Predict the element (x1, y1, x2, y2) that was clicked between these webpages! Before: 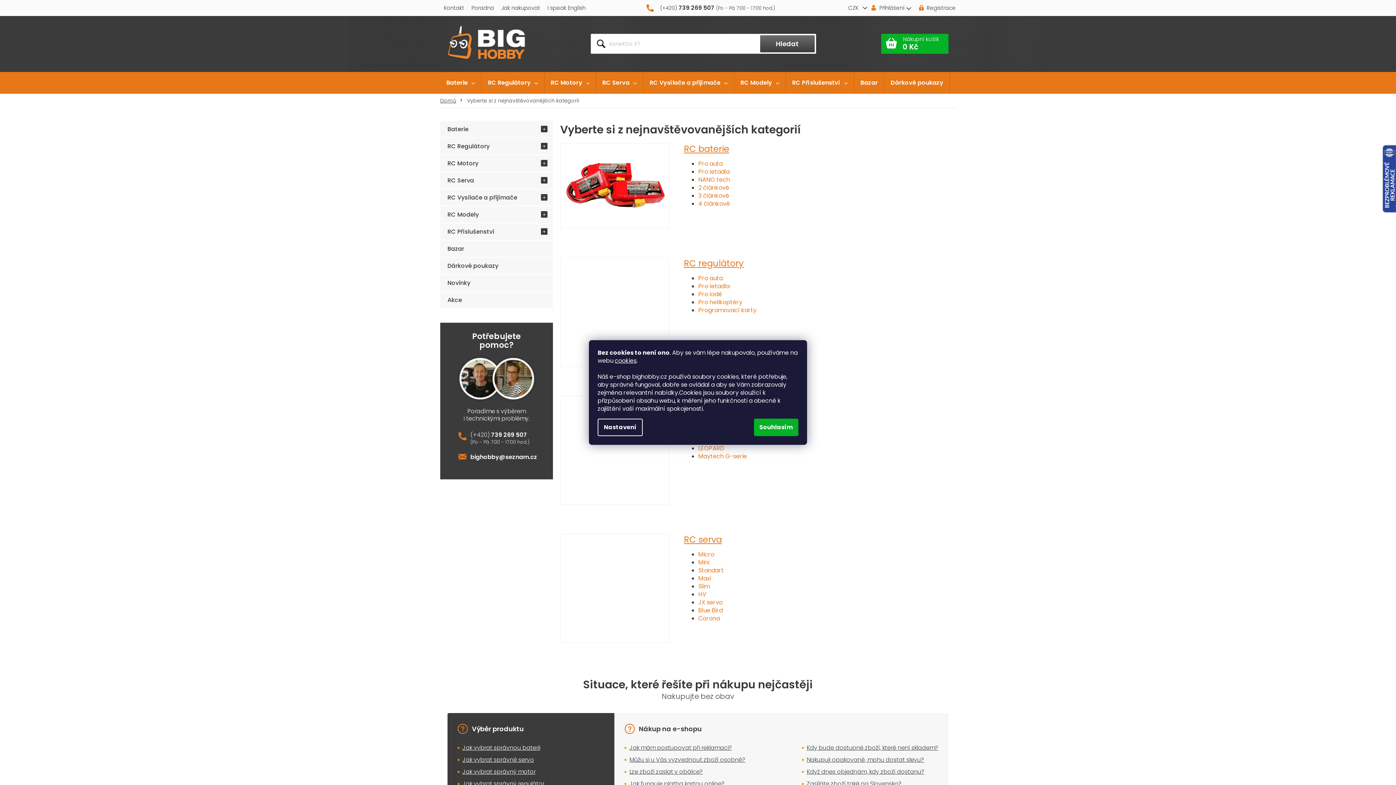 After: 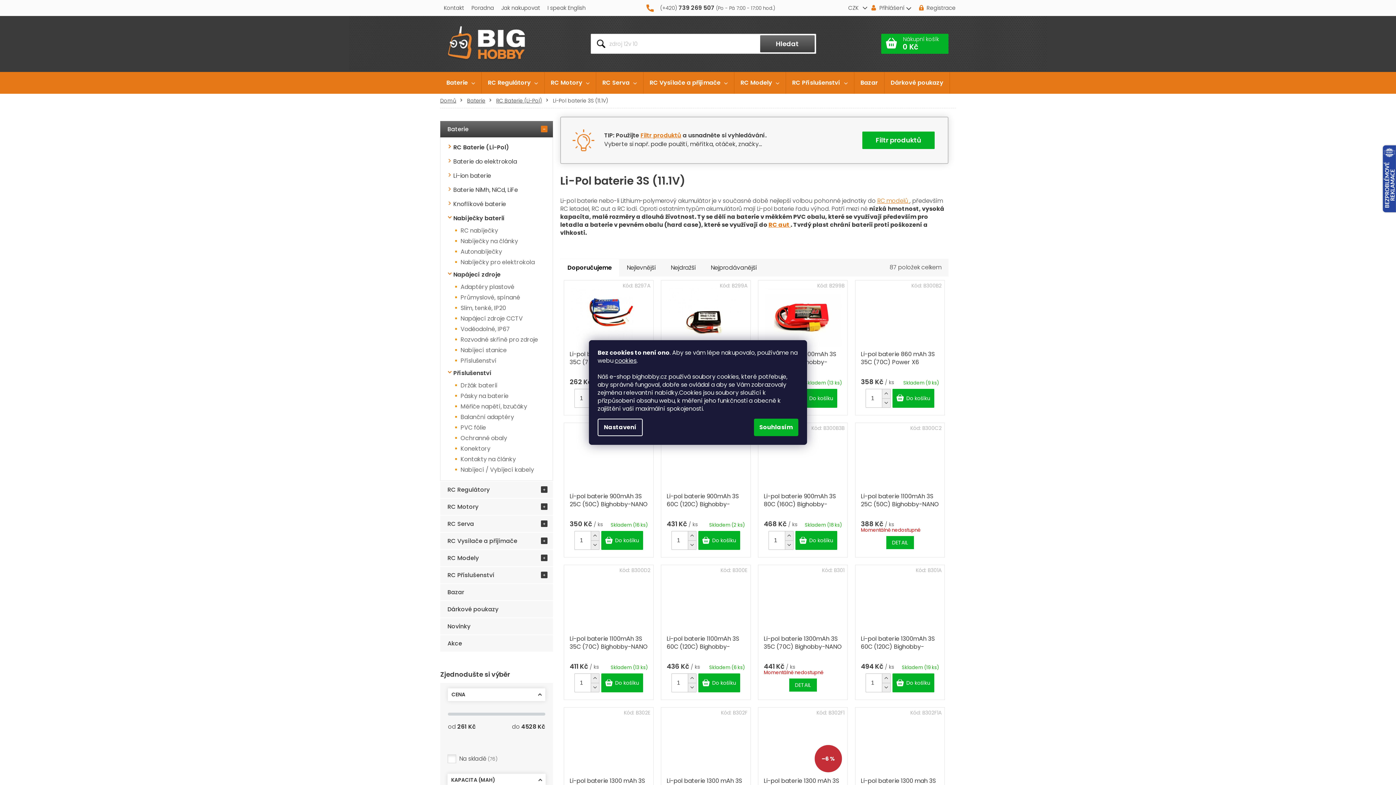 Action: label: 3 článkové bbox: (698, 191, 729, 200)